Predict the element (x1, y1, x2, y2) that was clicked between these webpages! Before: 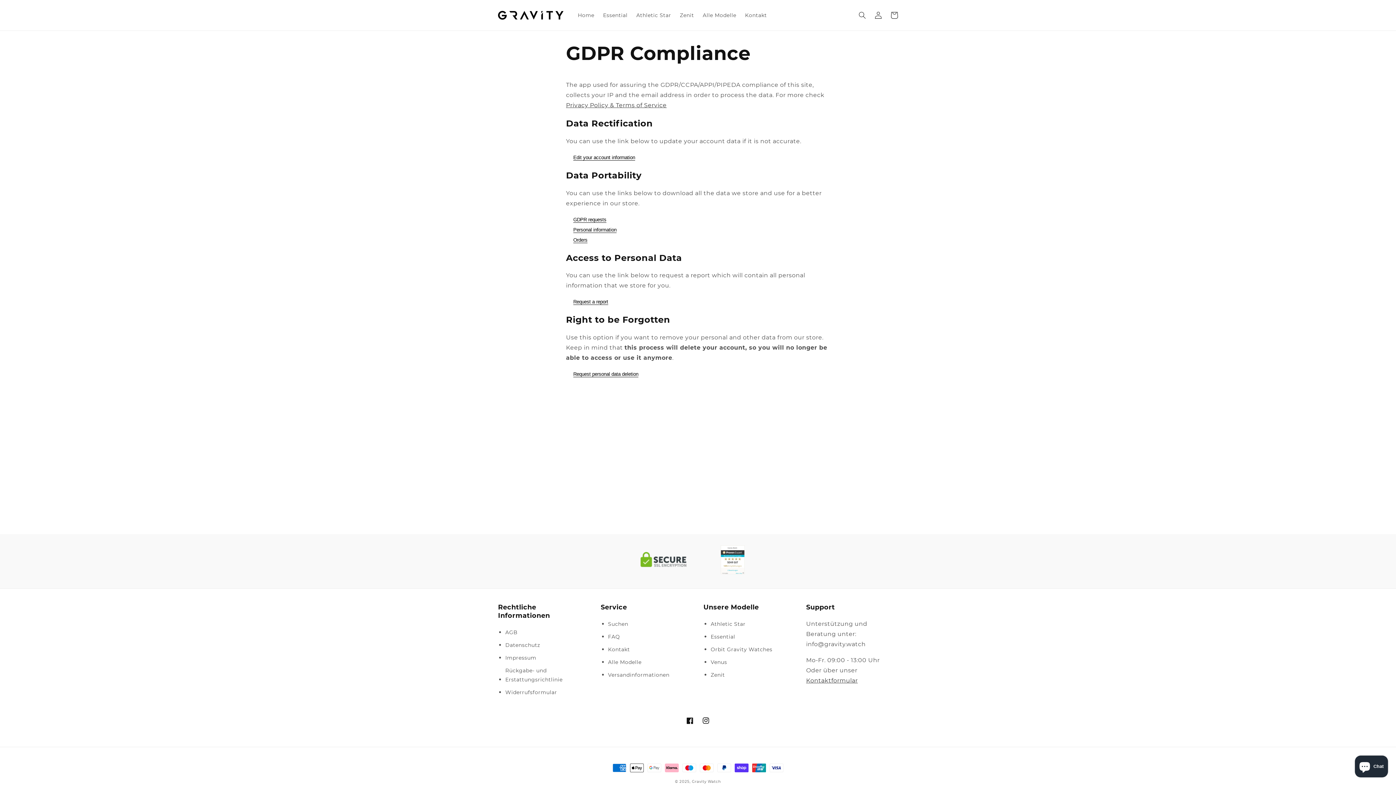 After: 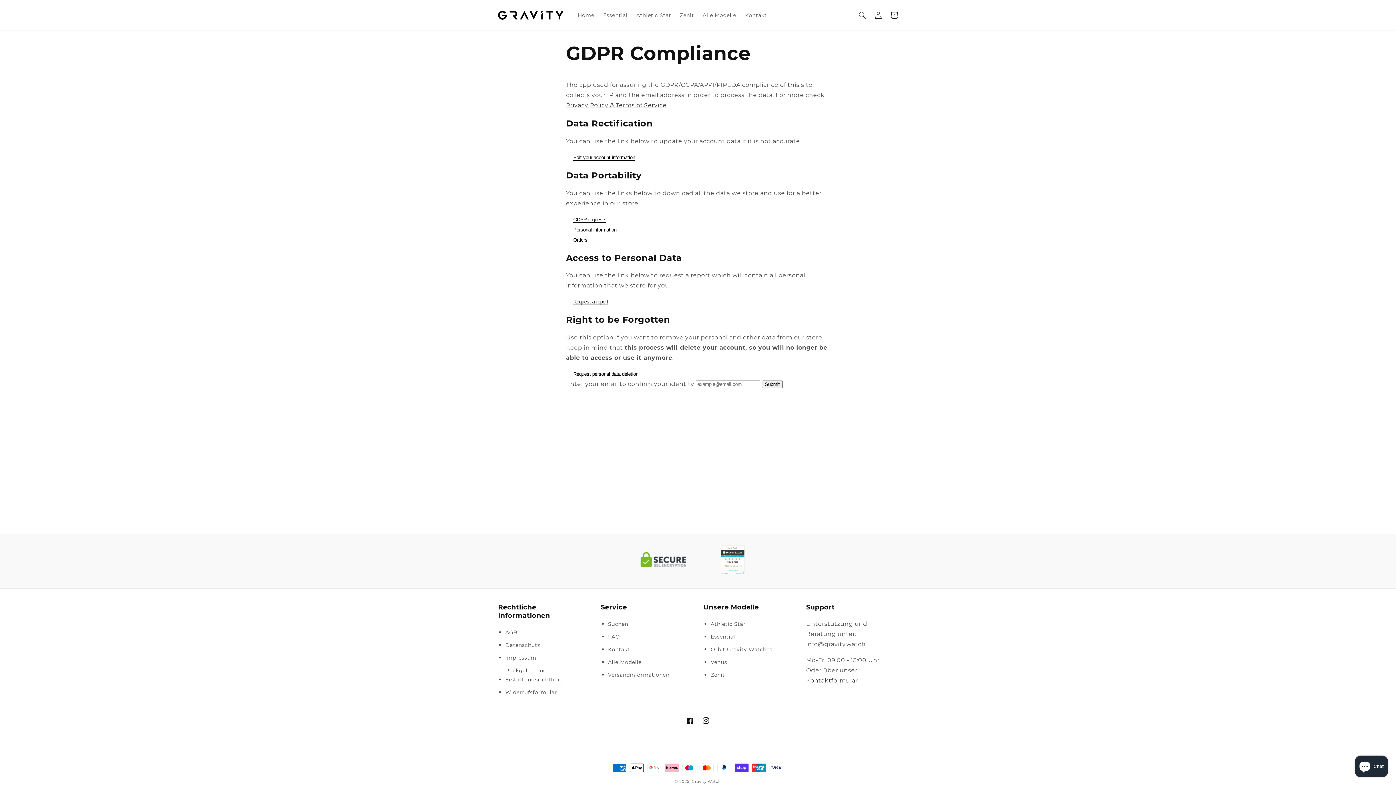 Action: bbox: (573, 371, 638, 377) label: request personal data deletion